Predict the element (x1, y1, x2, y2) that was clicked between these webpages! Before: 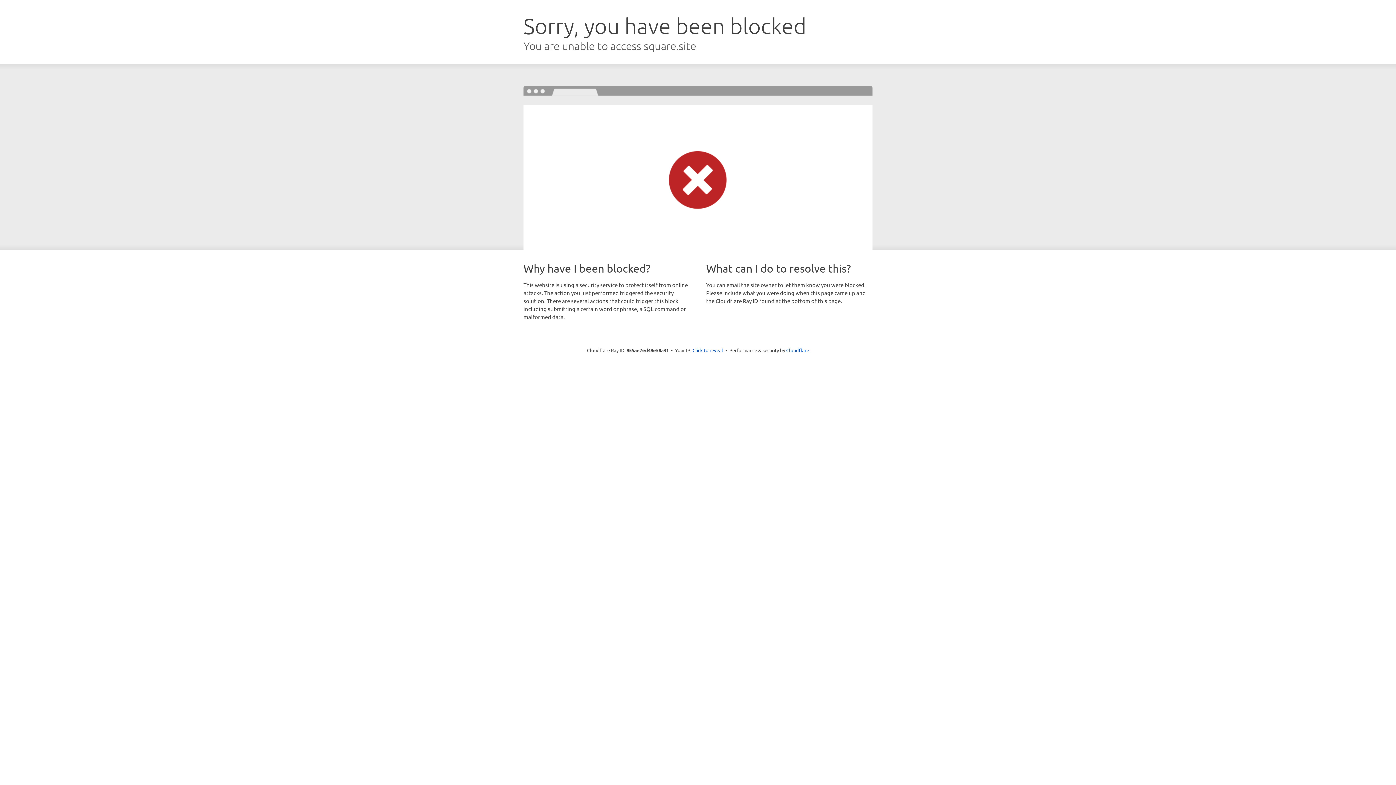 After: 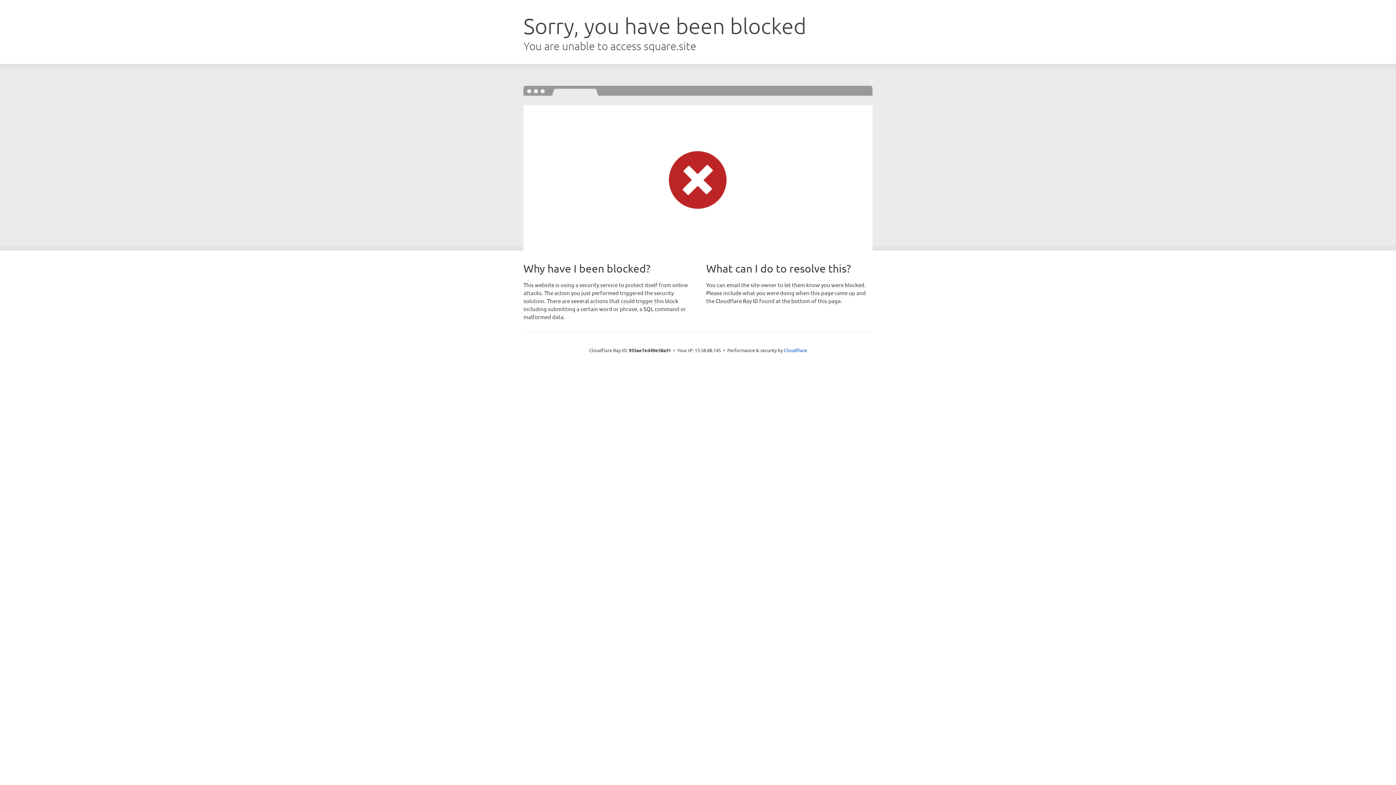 Action: label: Click to reveal bbox: (692, 346, 723, 353)